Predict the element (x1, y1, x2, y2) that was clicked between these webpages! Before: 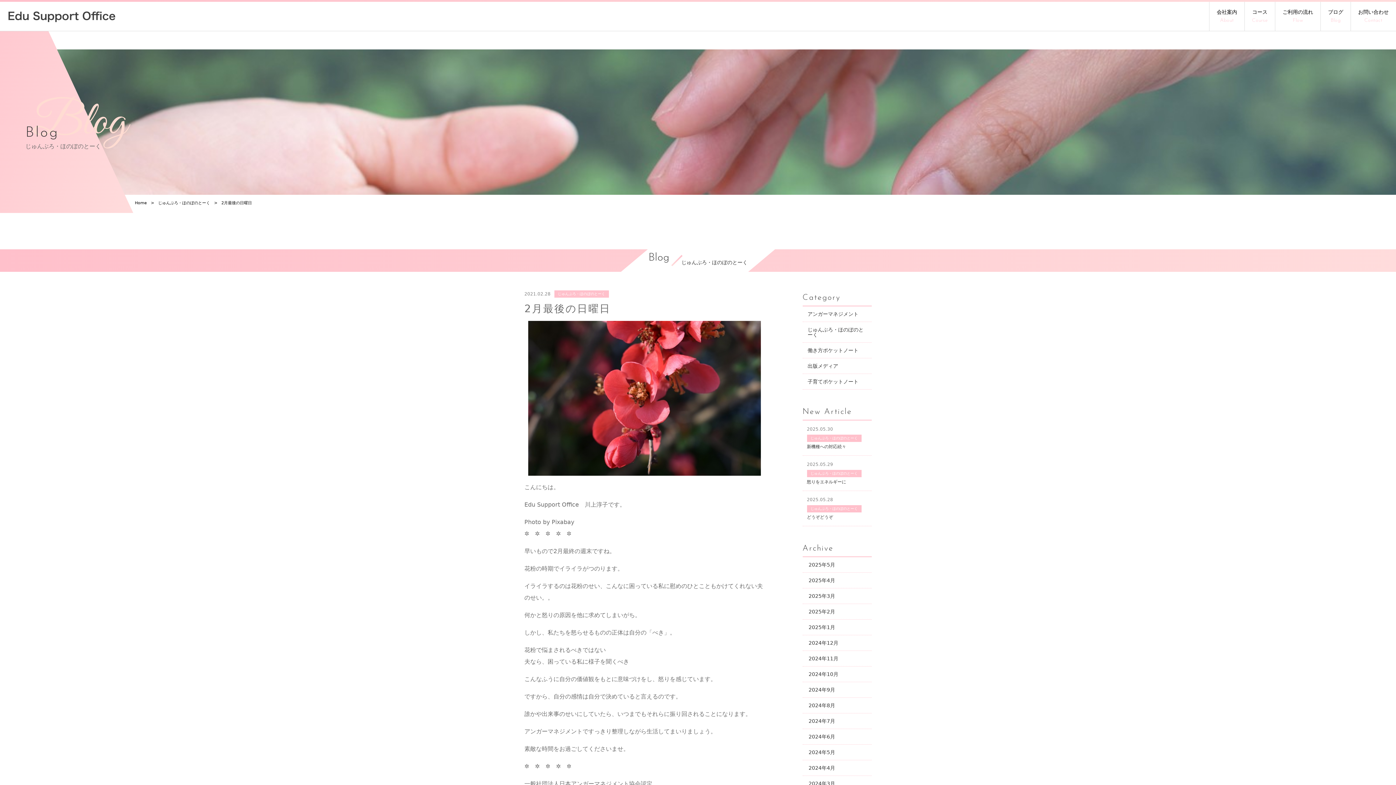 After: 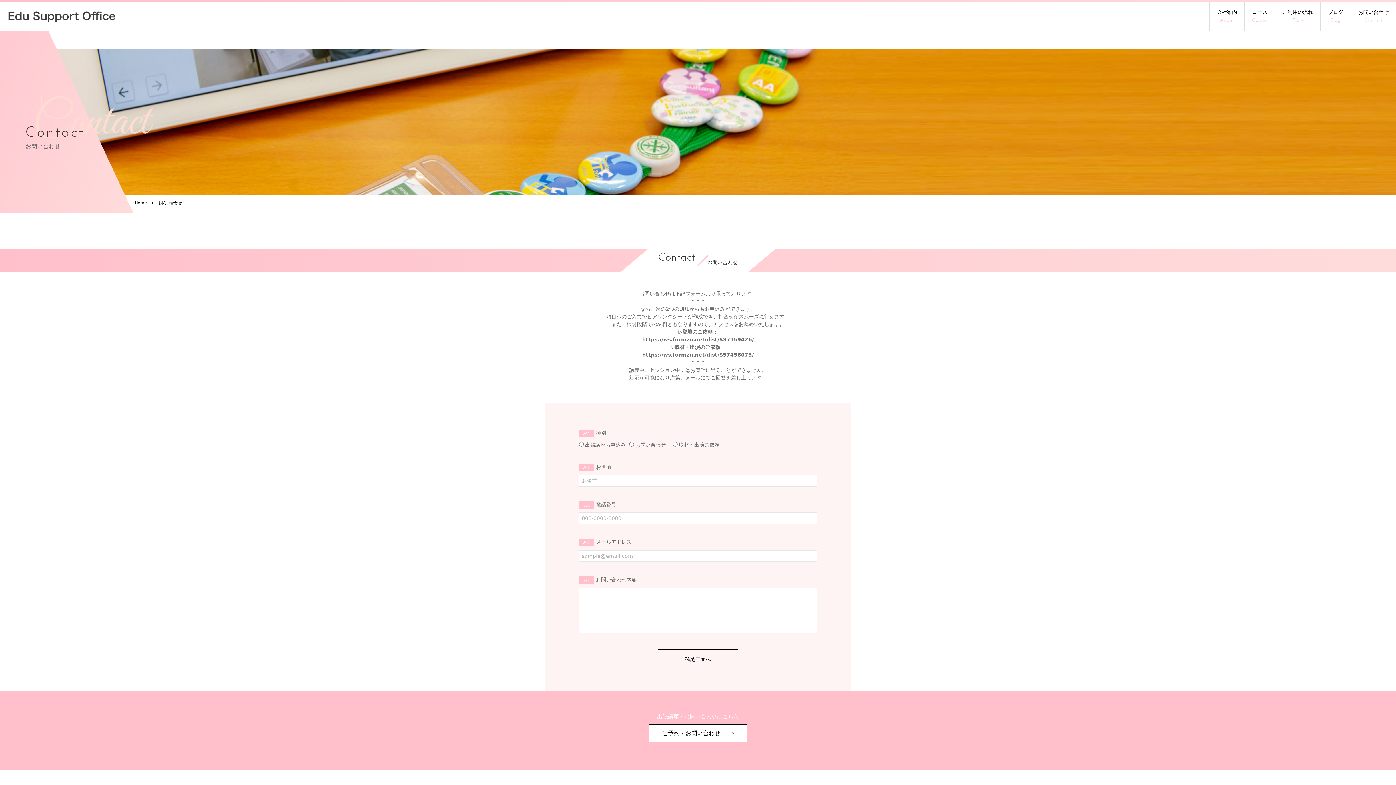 Action: label: お問い合わせ

Contact bbox: (1351, 1, 1396, 30)